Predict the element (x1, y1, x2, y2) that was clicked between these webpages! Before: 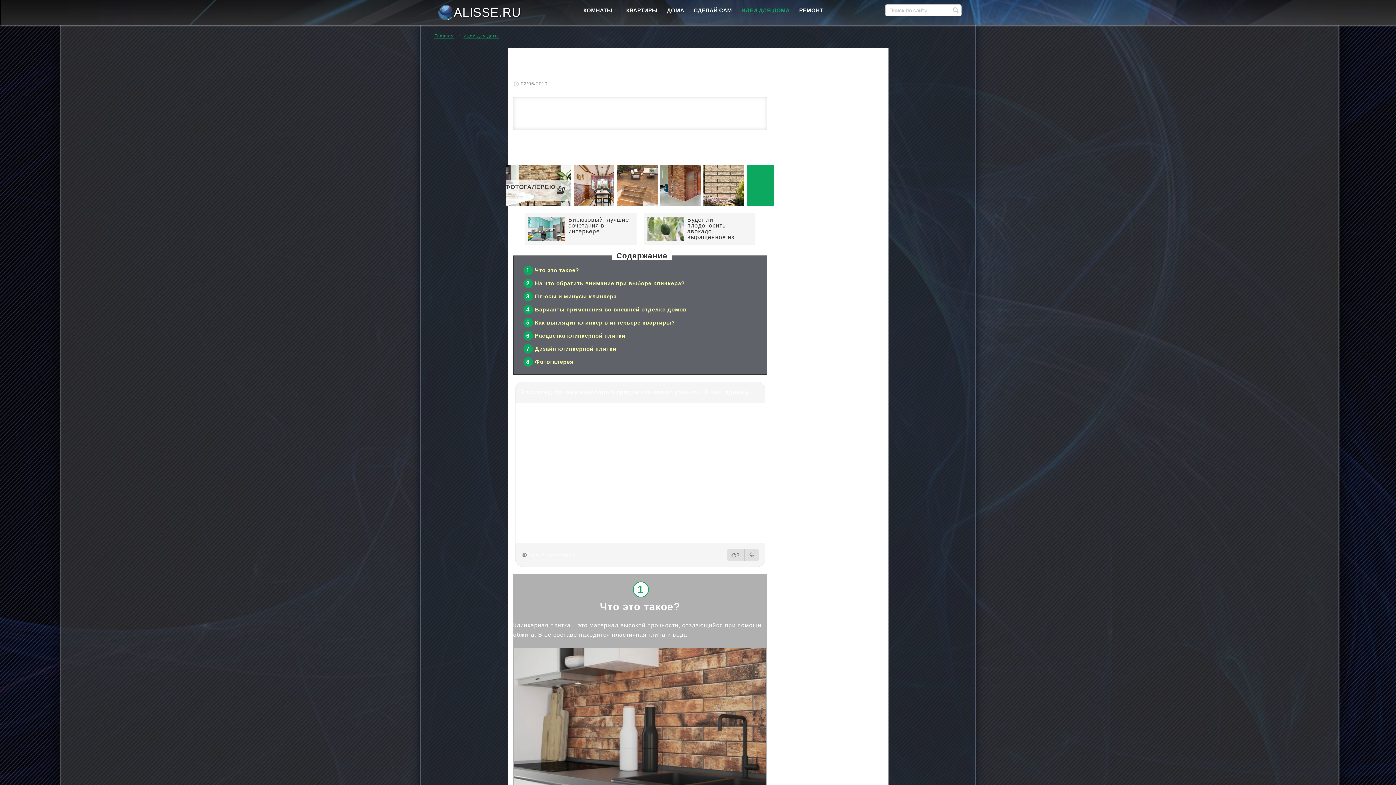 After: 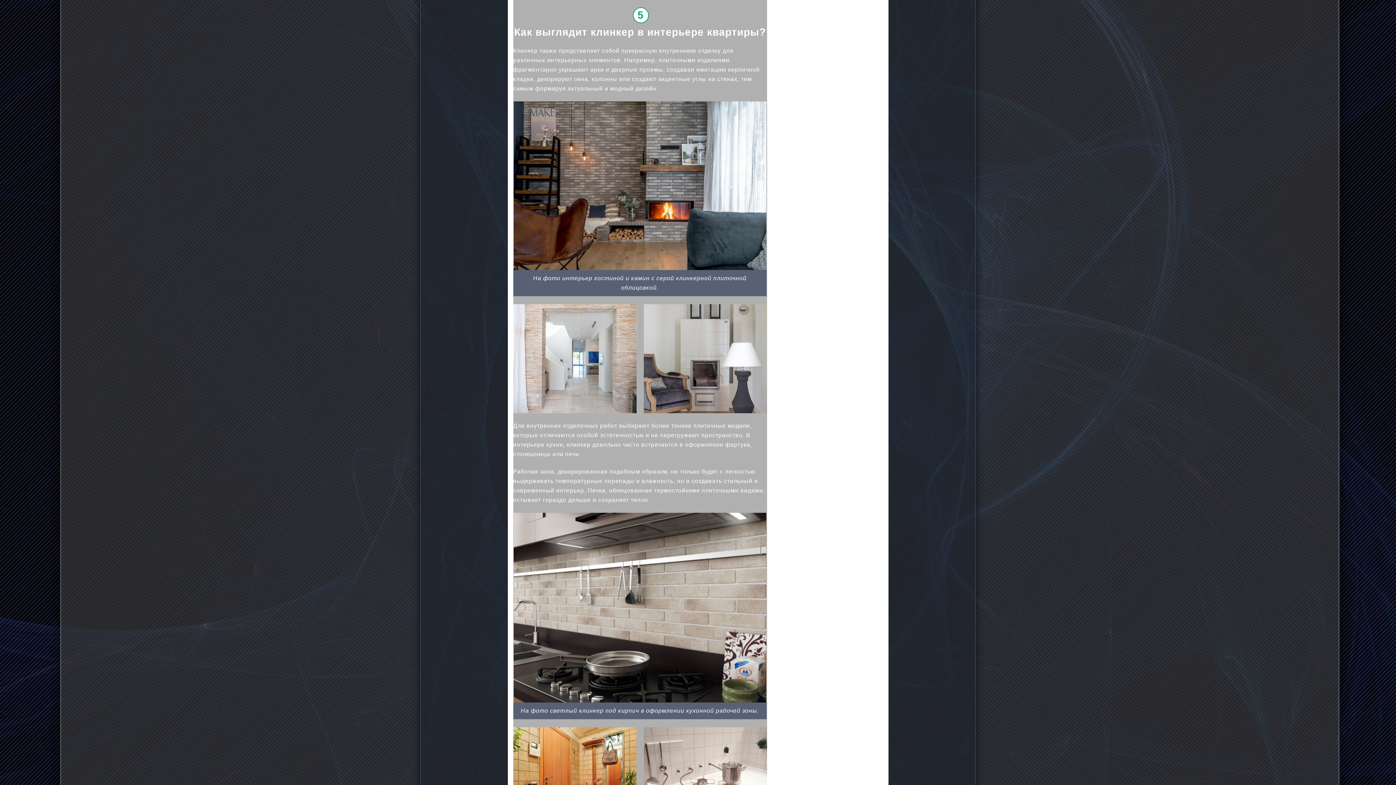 Action: label: Как выглядит клинкер в интерьере квартиры? bbox: (535, 319, 675, 325)